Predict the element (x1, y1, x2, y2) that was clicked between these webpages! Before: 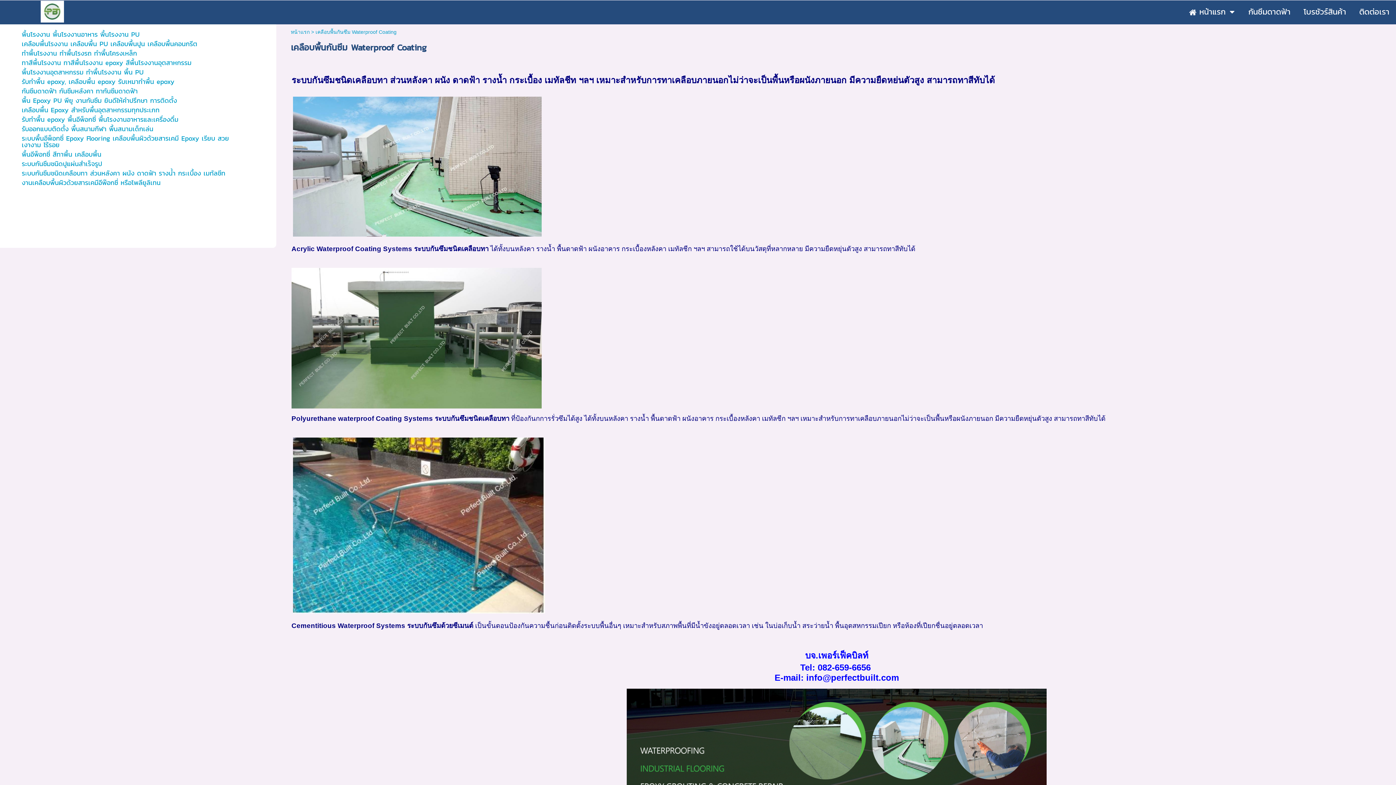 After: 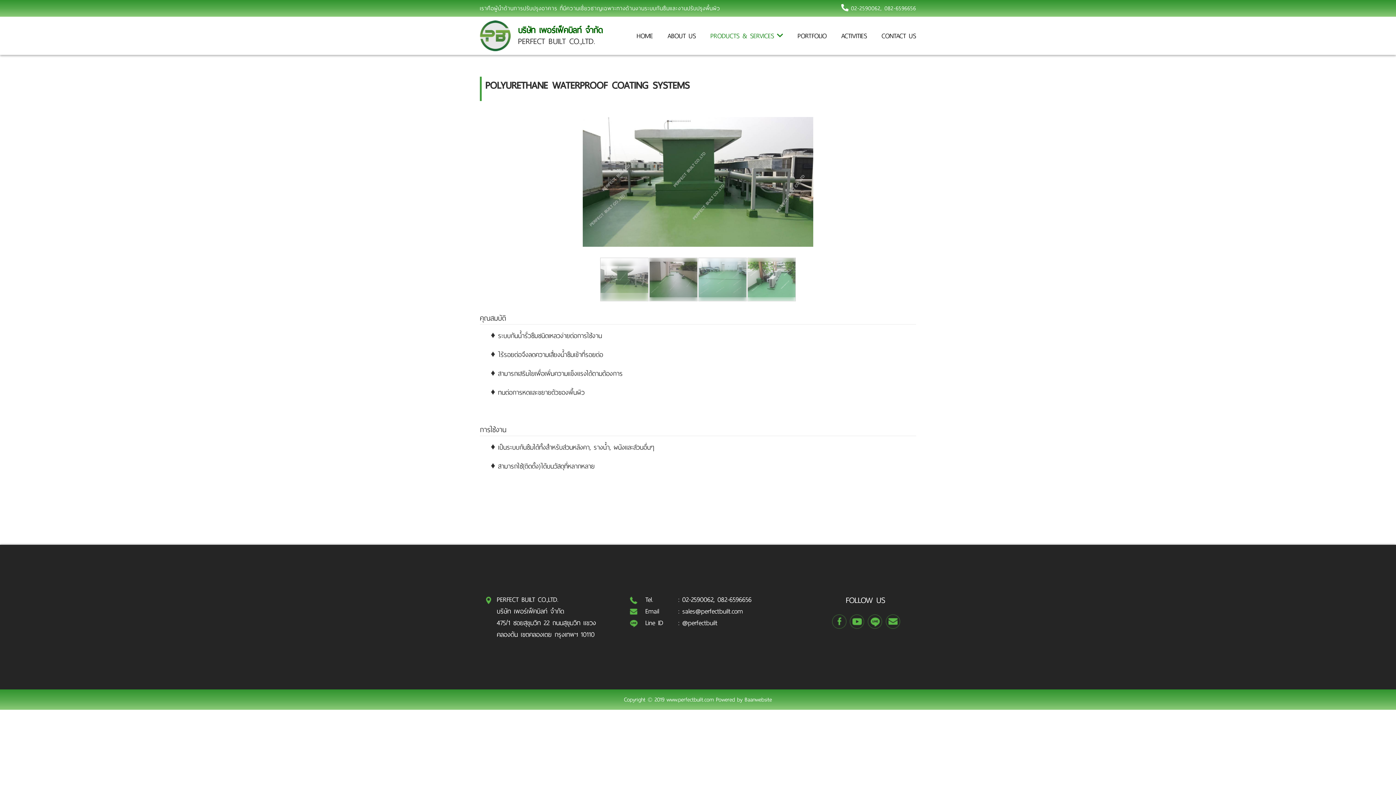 Action: label: Polyurethane waterproof Coating Systems ระบบกันซึมชนิดเคลือบทา bbox: (291, 415, 509, 422)